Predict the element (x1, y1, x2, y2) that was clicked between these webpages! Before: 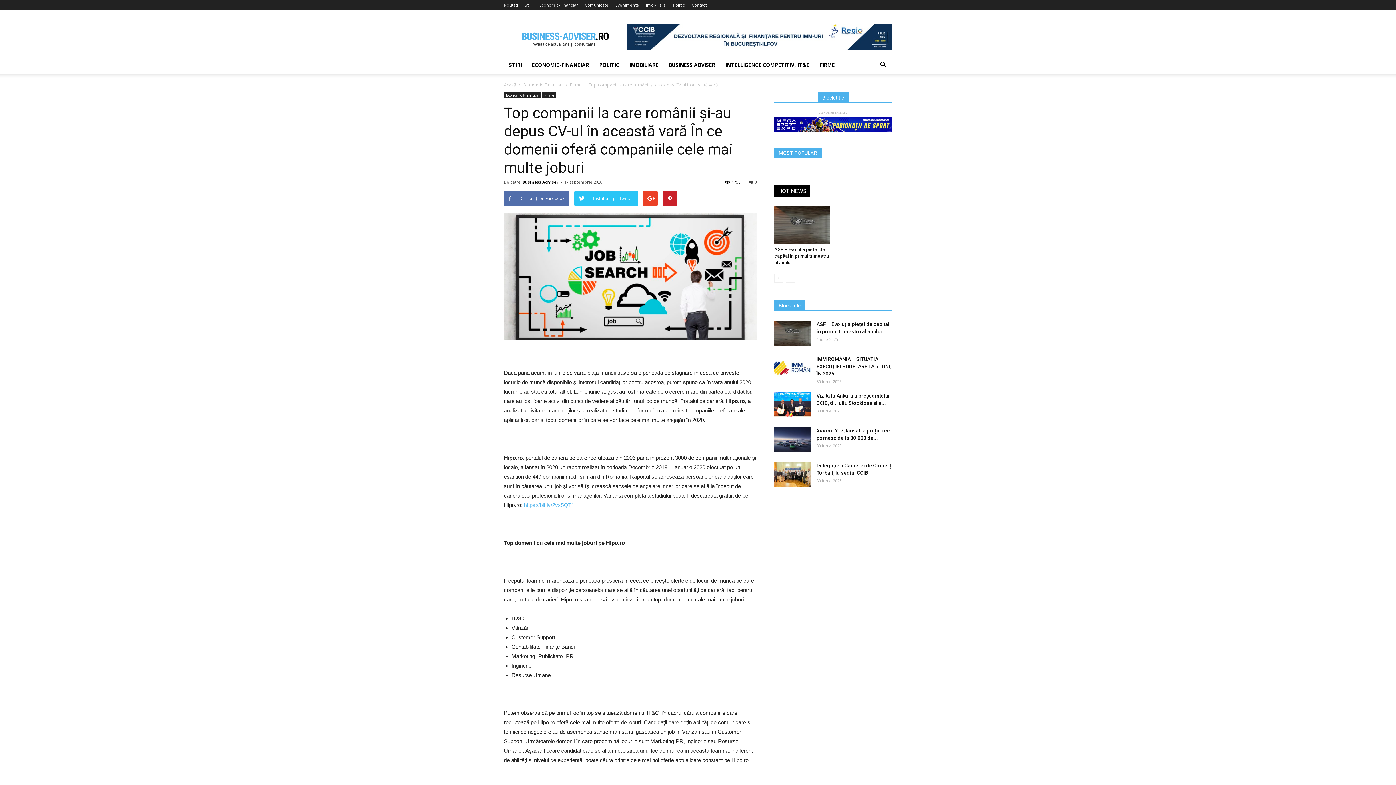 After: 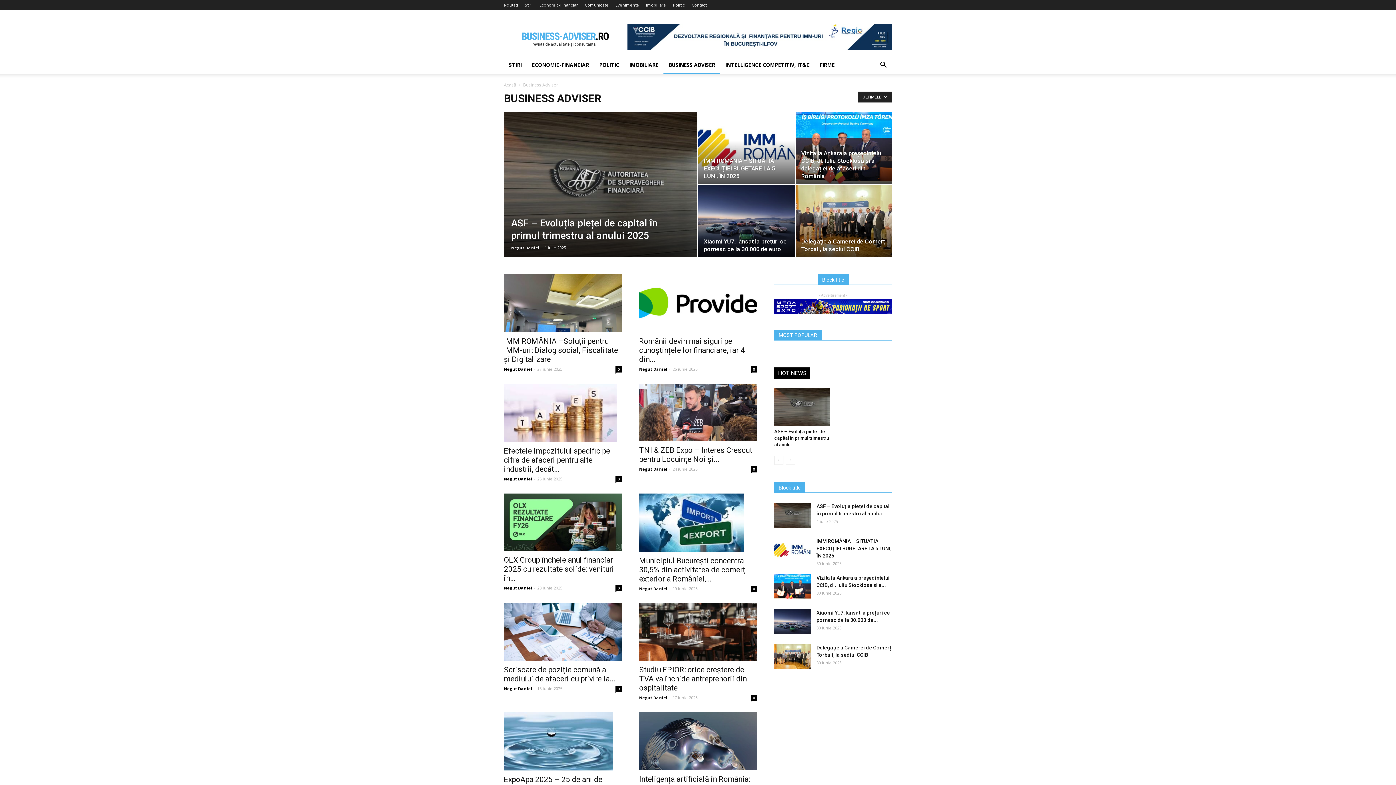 Action: label: BUSINESS ADVISER bbox: (663, 56, 720, 73)